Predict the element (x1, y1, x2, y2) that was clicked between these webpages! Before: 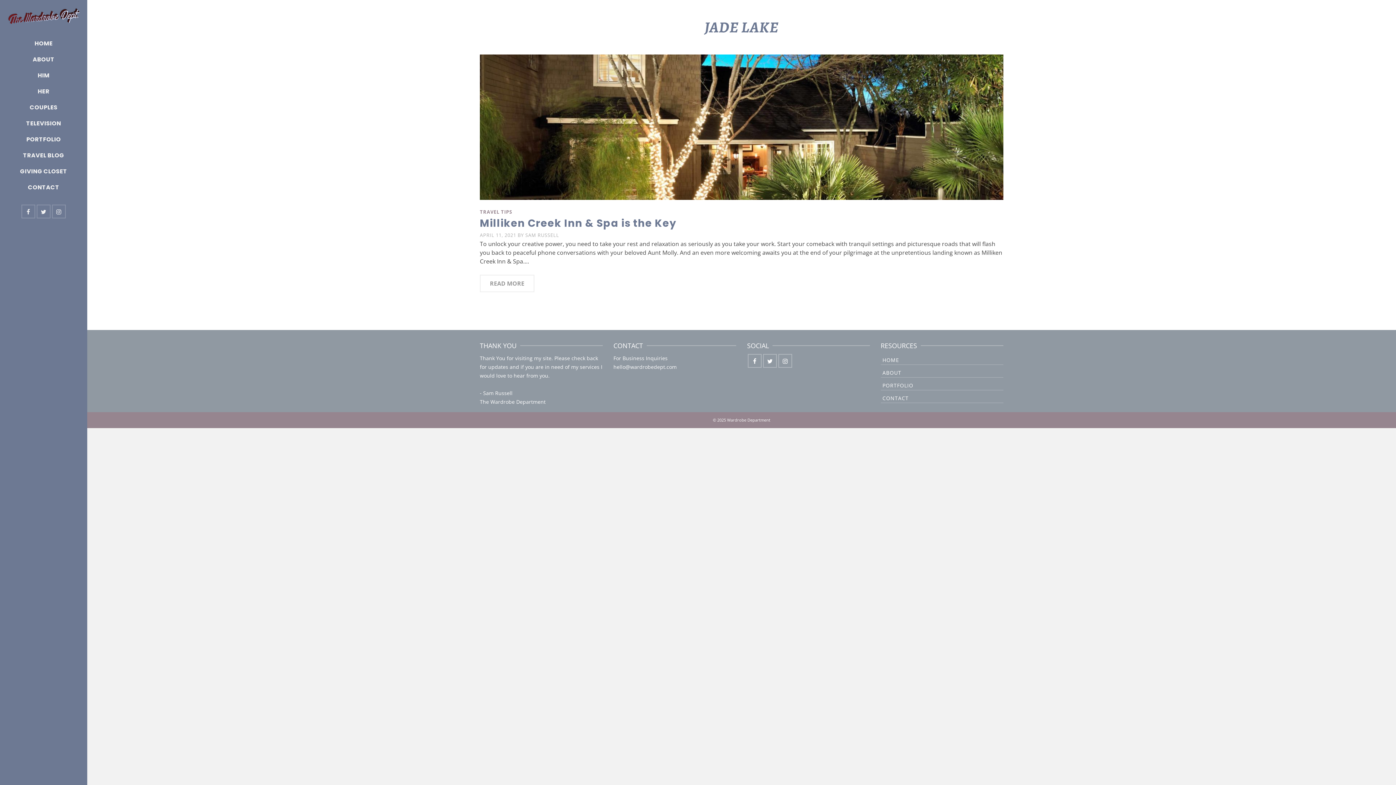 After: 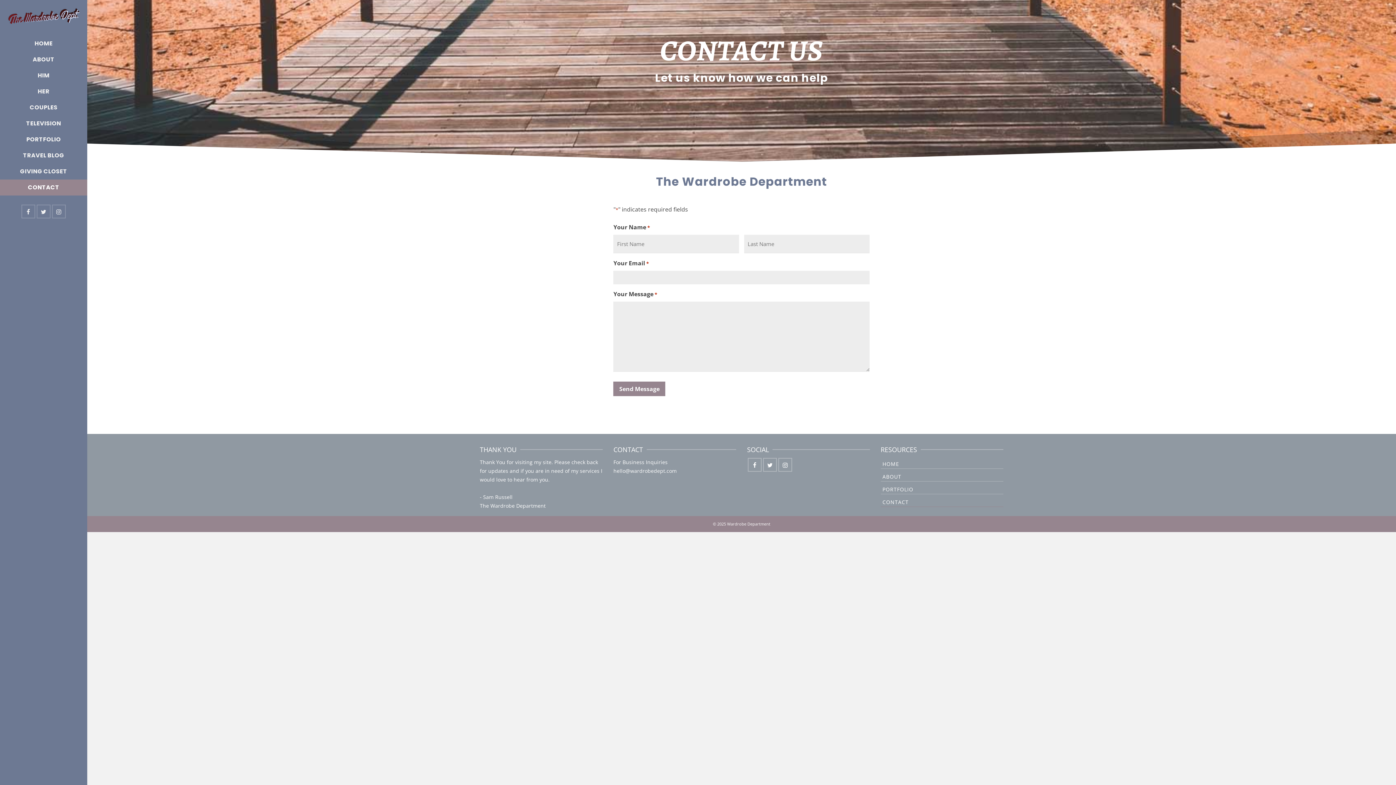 Action: label: CONTACT bbox: (880, 392, 1003, 403)